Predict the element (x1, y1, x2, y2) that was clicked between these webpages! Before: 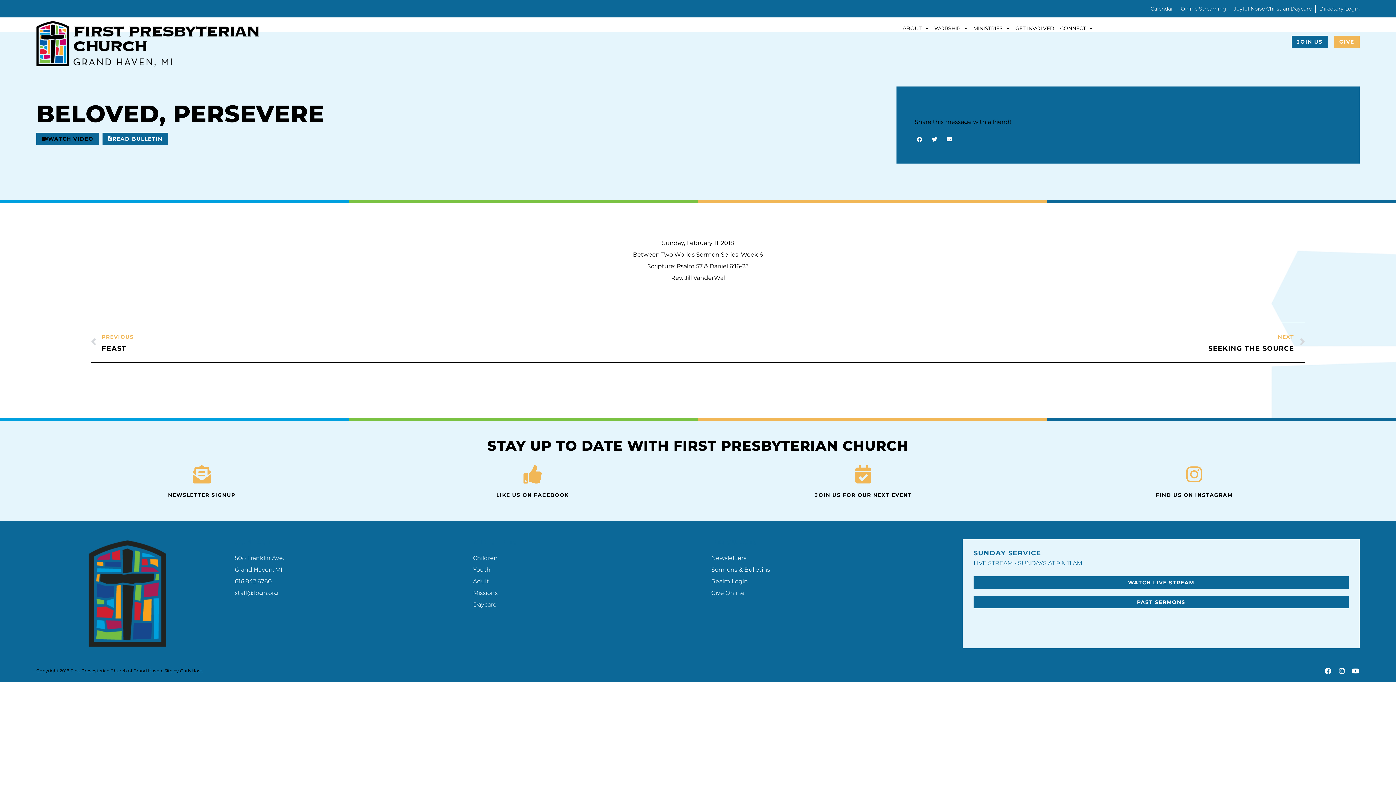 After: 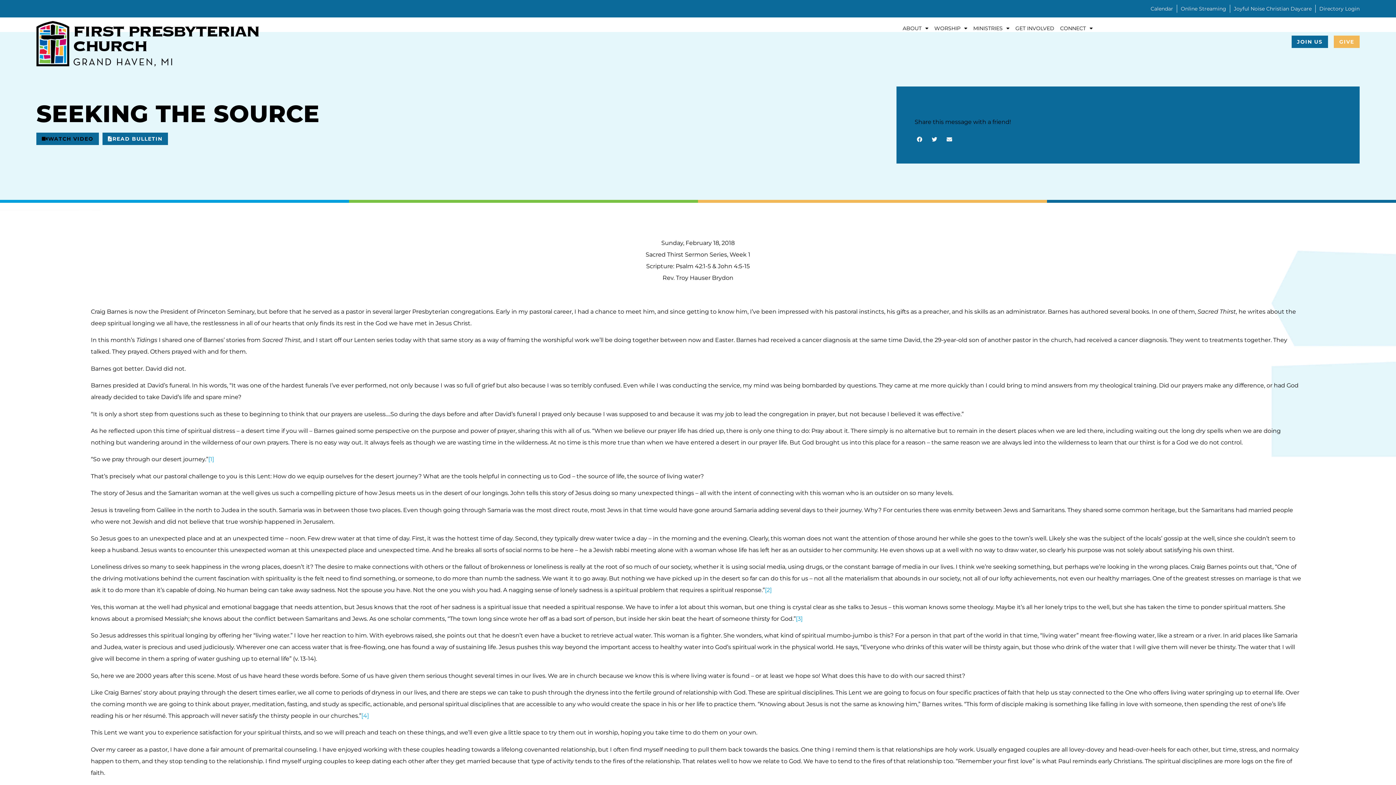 Action: bbox: (698, 331, 1305, 354) label: NEXT
SEEKING THE SOURCE
Next